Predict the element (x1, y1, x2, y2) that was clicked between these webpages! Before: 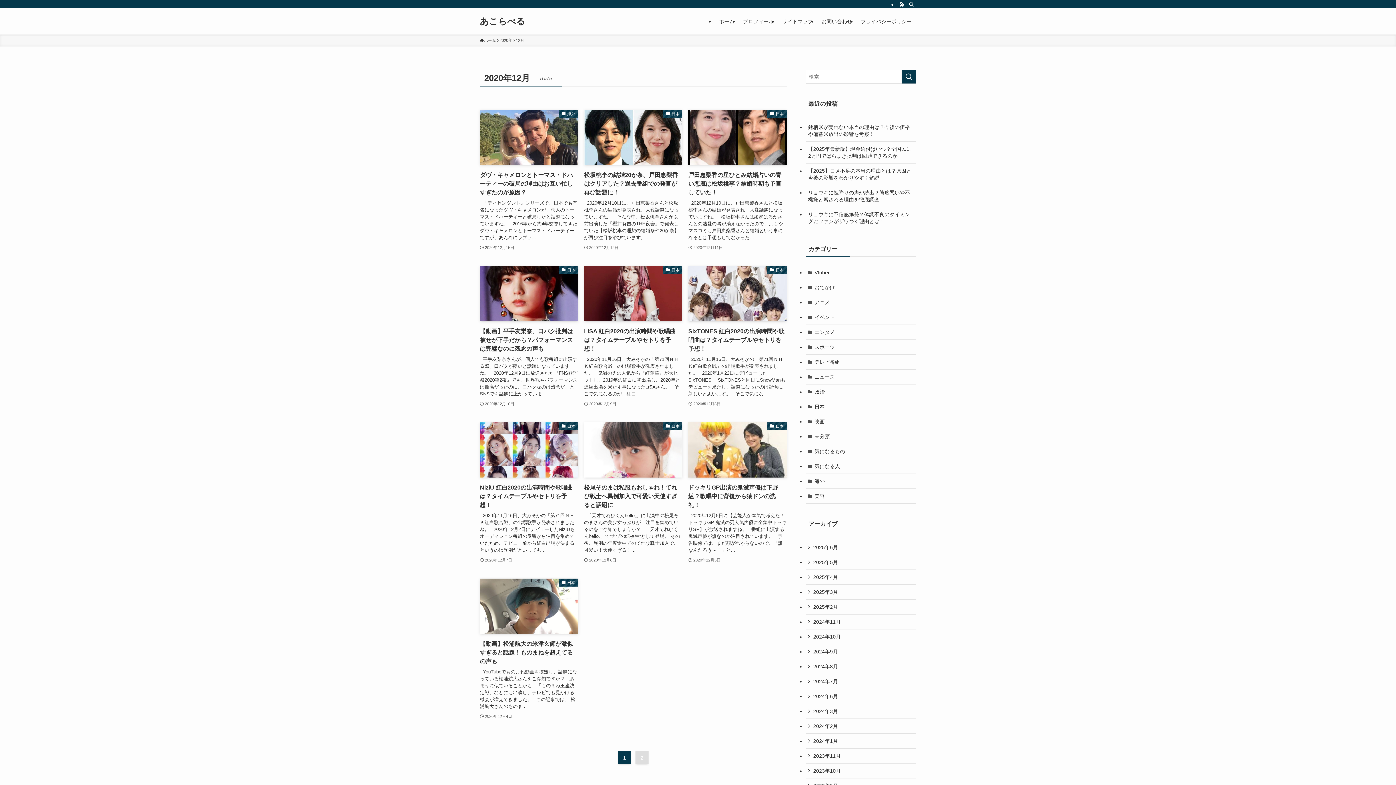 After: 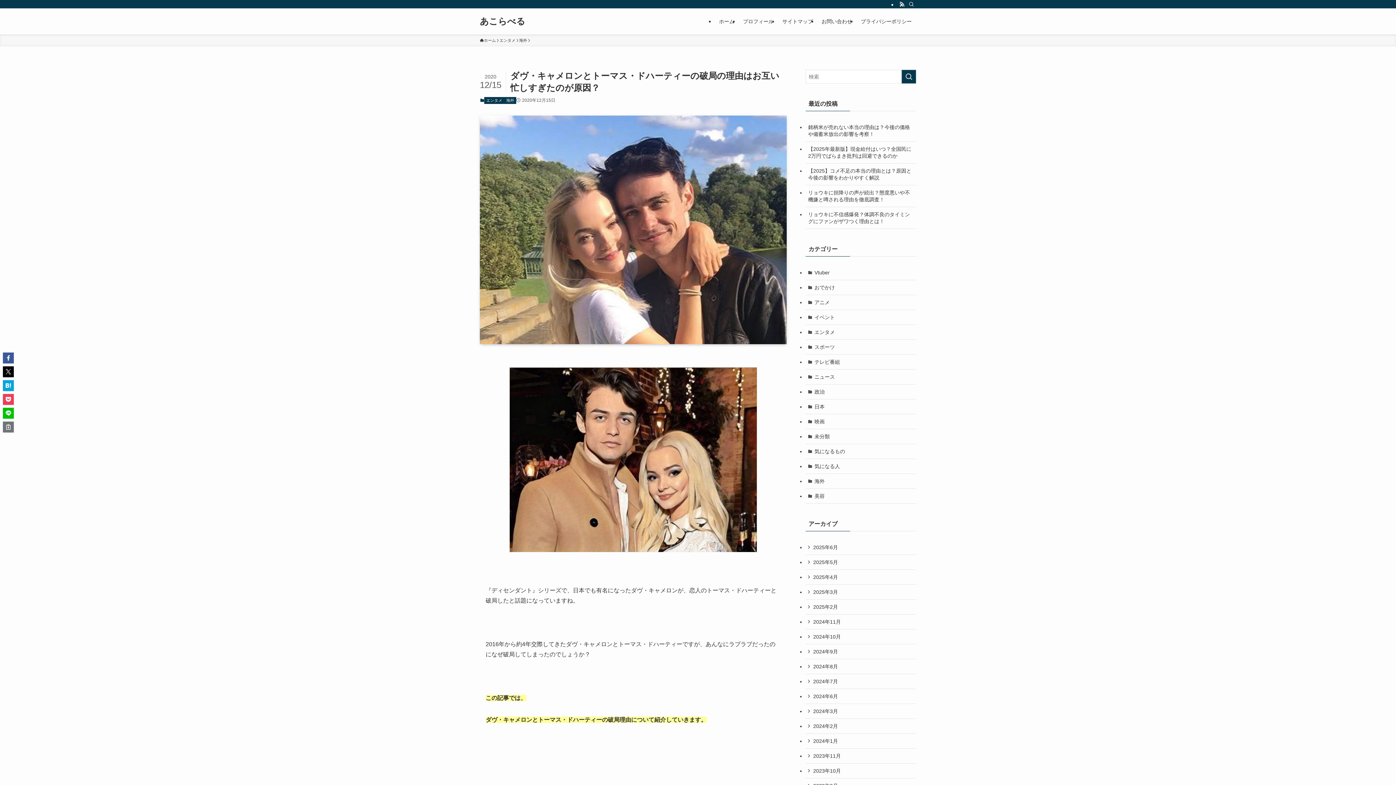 Action: bbox: (480, 109, 578, 251) label: 海外
ダヴ・キャメロンとトーマス・ドハーティーの破局の理由はお互い忙しすぎたのが原因？
  『ディセンダント』シリーズで、日本でも有名になったダヴ・キャメロンが、恋人のトーマス・ドハーティーと破局したと話題になっていますね。   2016年から約4年交際してきたダヴ・キャメロンとトーマス・ドハーティーですが、あんなにラブラ...
2020年12月15日